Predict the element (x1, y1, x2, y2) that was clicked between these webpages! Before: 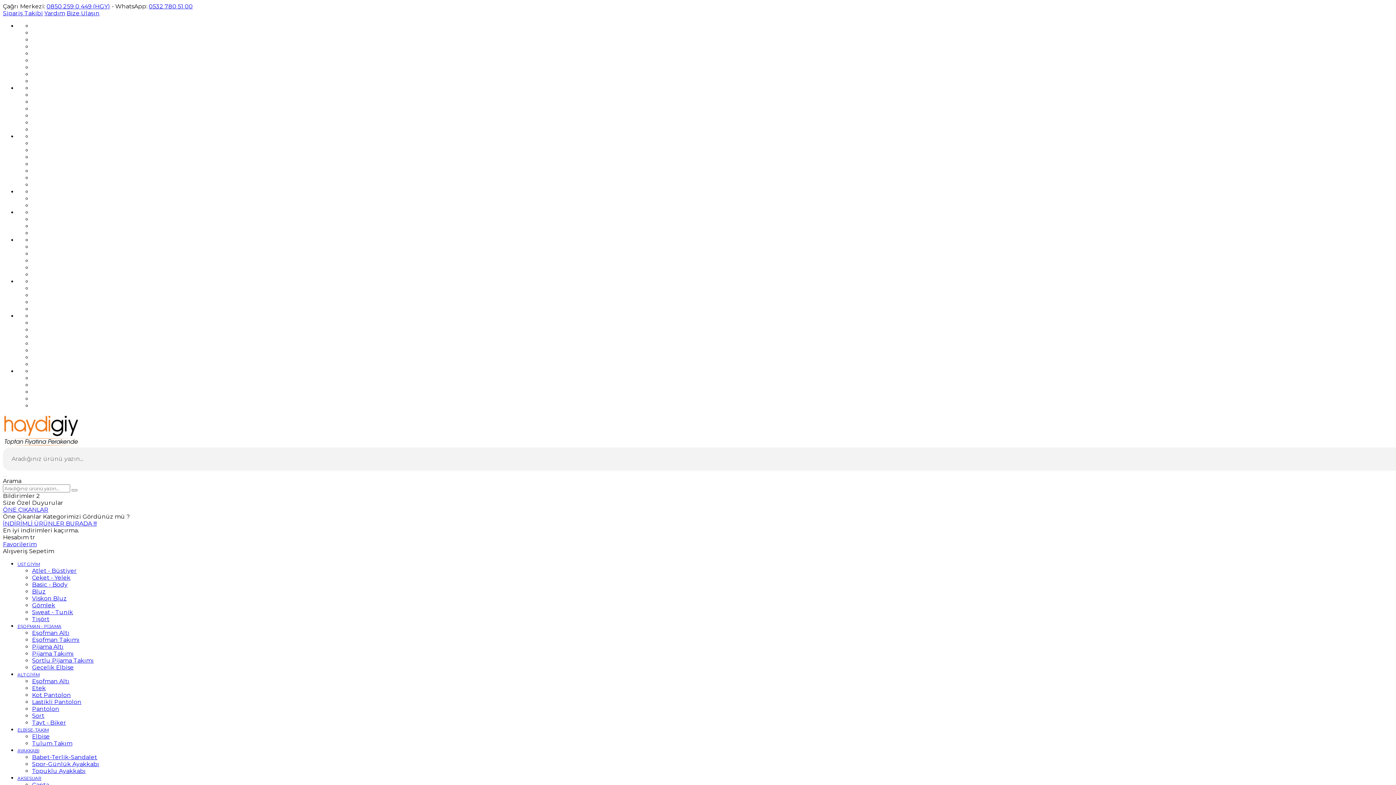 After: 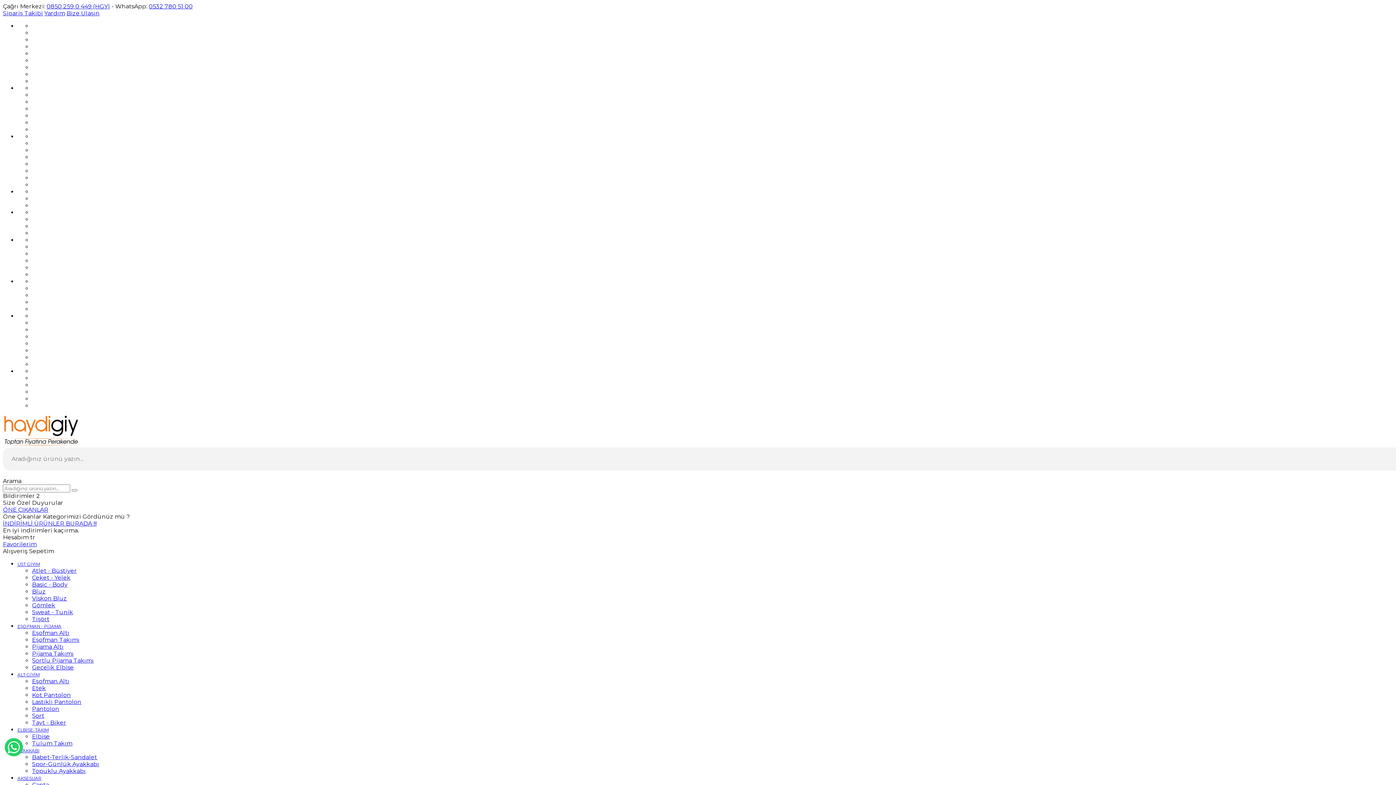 Action: label: Eşofman Altı bbox: (32, 678, 69, 684)